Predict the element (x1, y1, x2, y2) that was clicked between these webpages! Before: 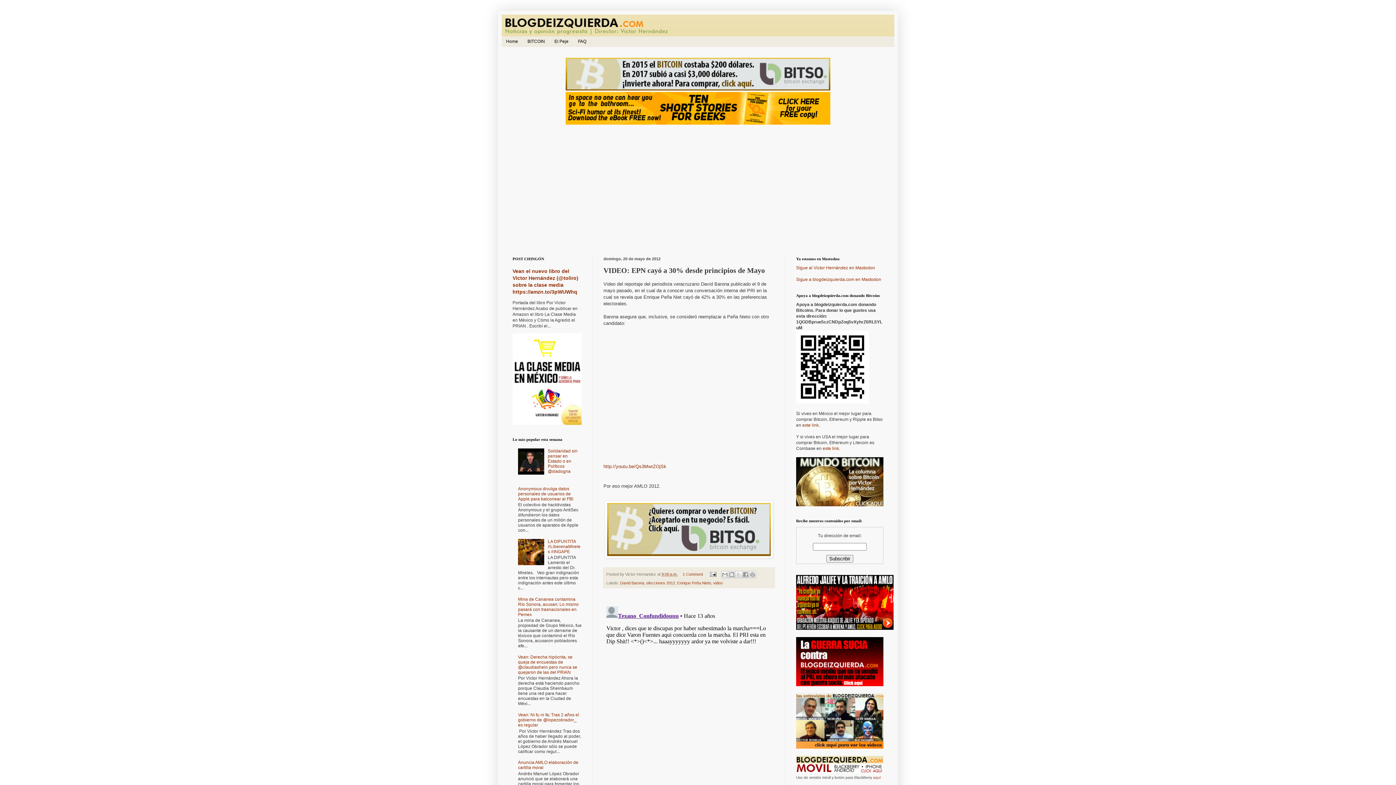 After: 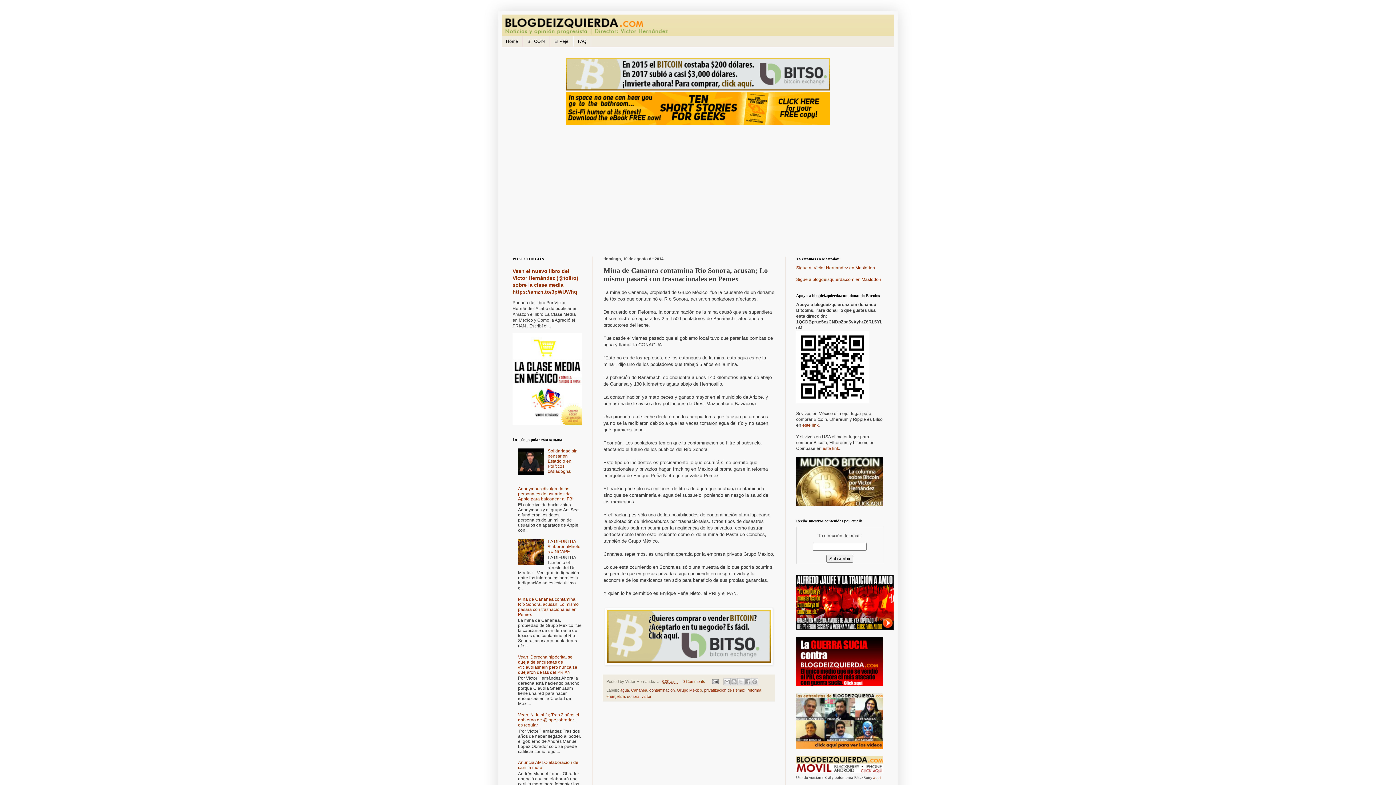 Action: label: Mina de Cananea contamina Río Sonora, acusan; Lo mismo pasará con trasnacionales en Pemex bbox: (518, 597, 578, 617)